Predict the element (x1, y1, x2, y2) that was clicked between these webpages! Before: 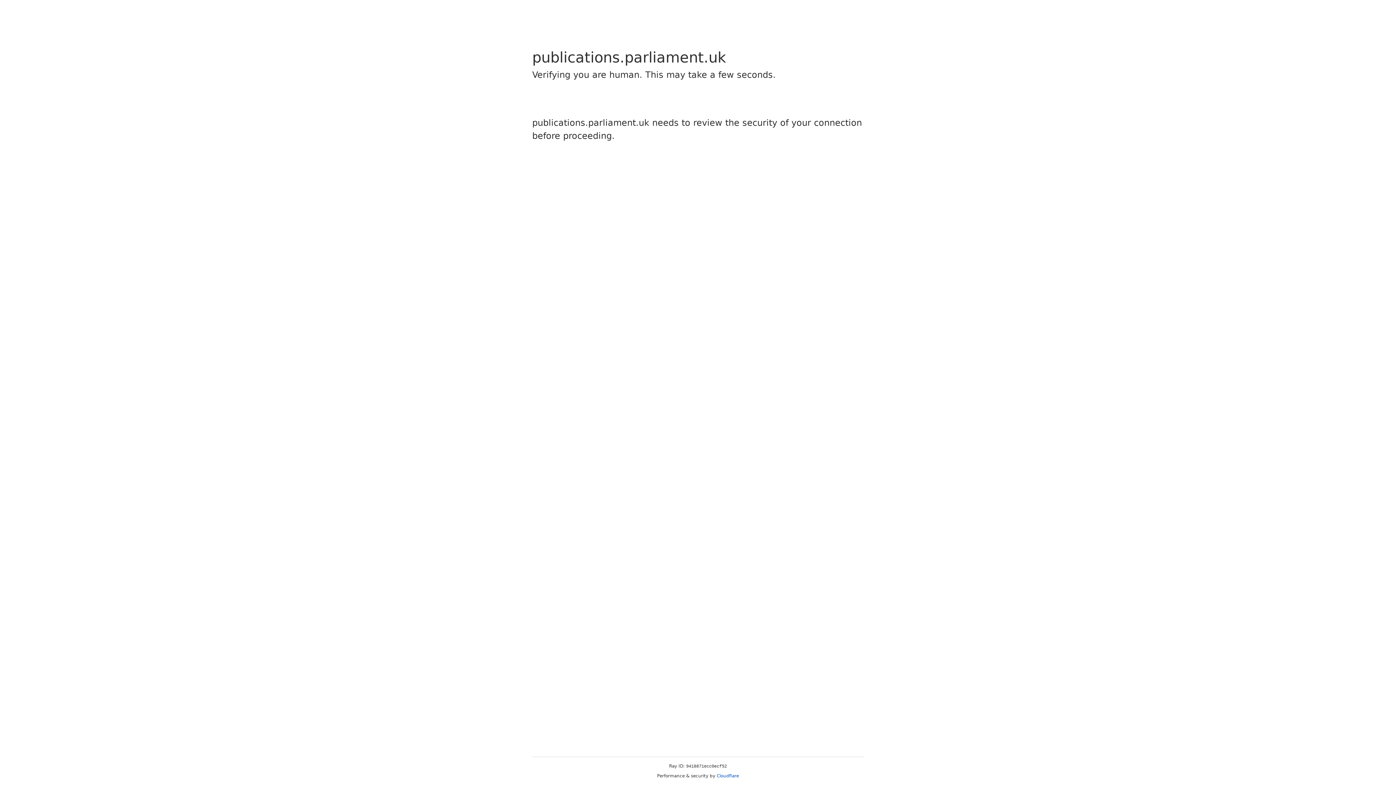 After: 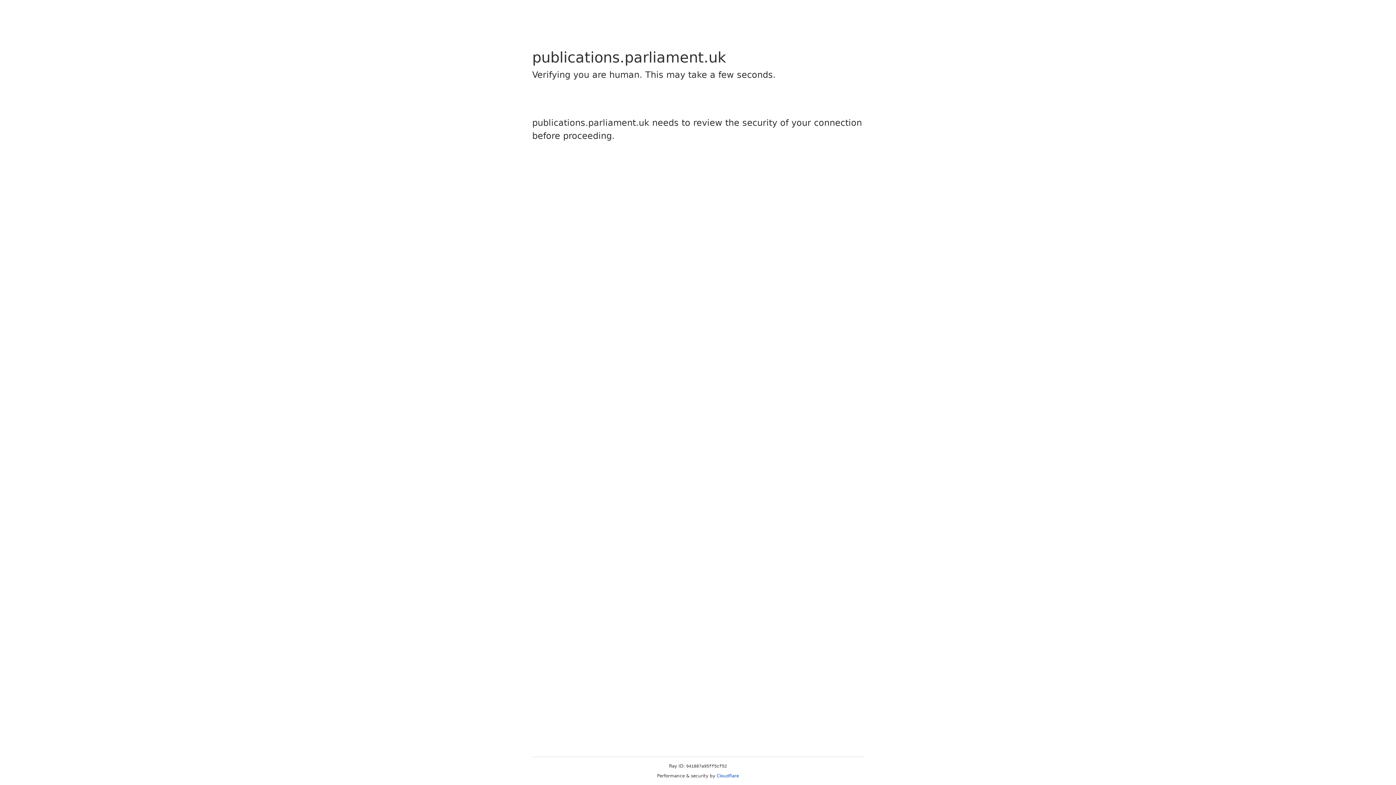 Action: bbox: (716, 773, 739, 778) label: Cloudflare